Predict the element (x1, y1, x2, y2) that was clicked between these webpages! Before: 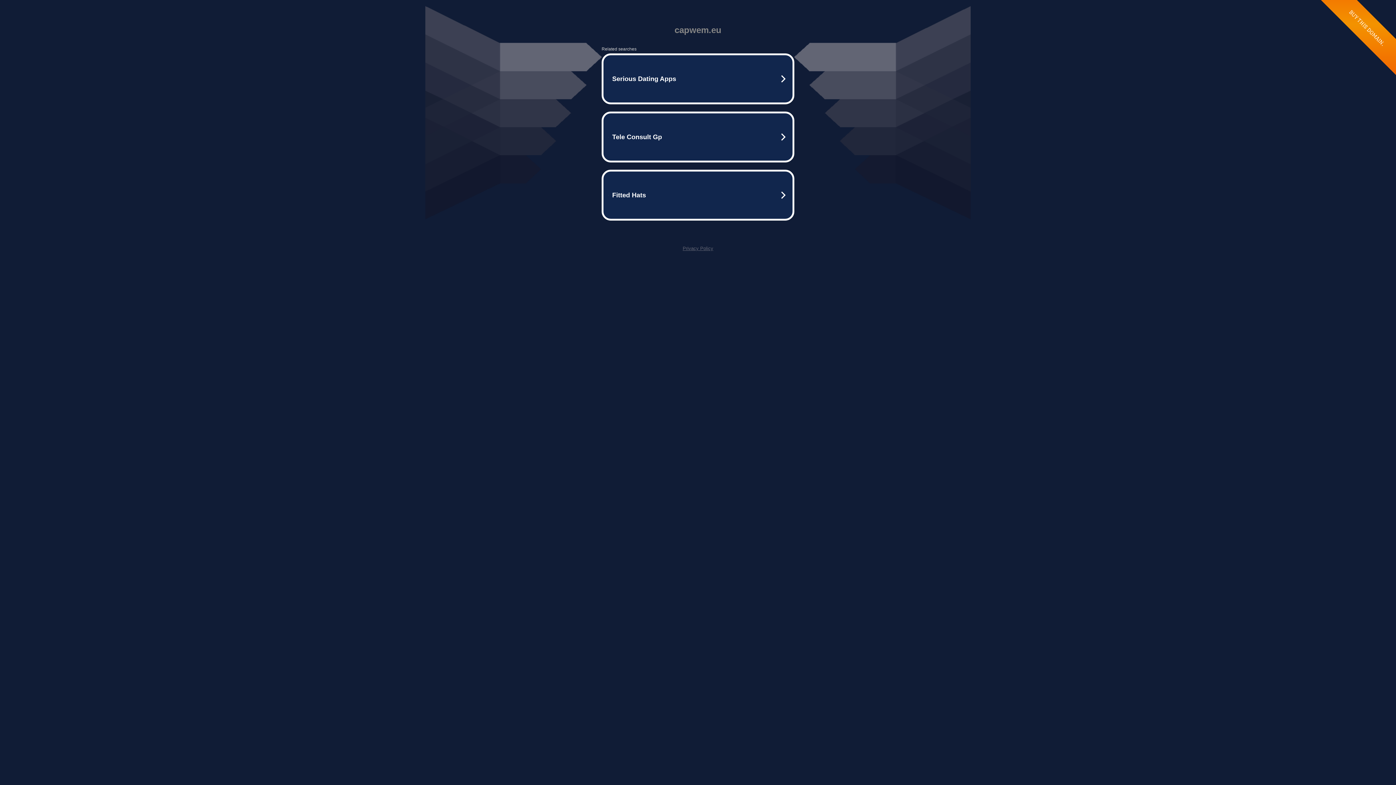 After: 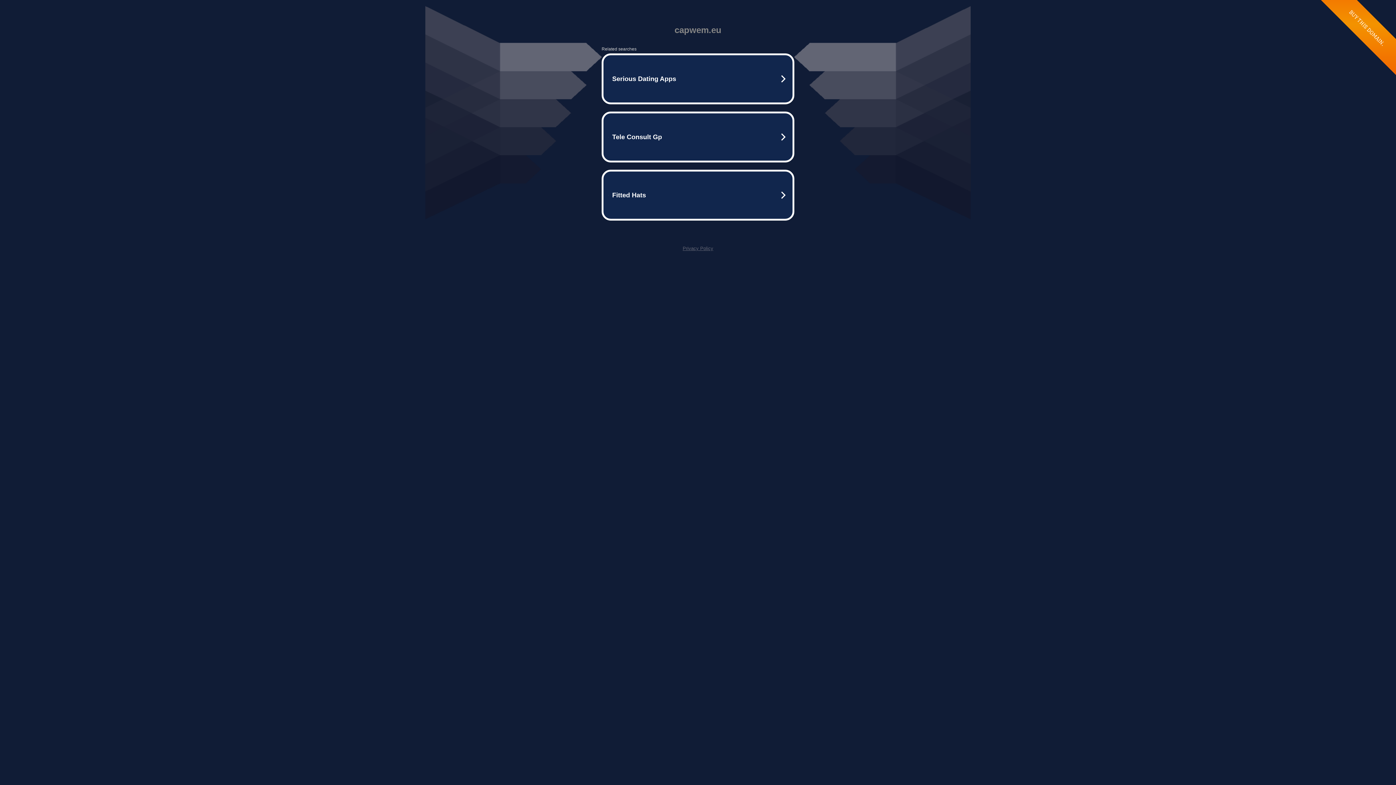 Action: bbox: (682, 245, 713, 251) label: Privacy Policy